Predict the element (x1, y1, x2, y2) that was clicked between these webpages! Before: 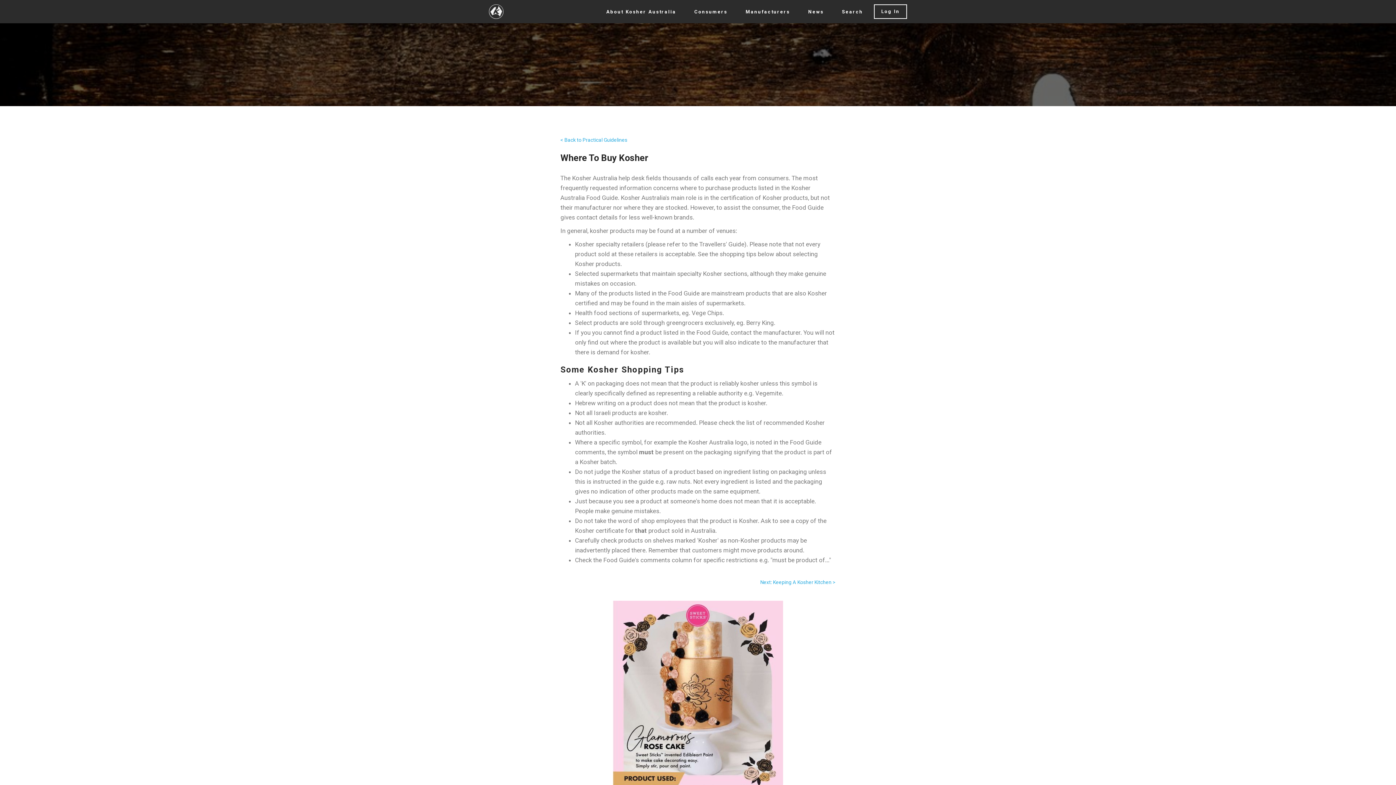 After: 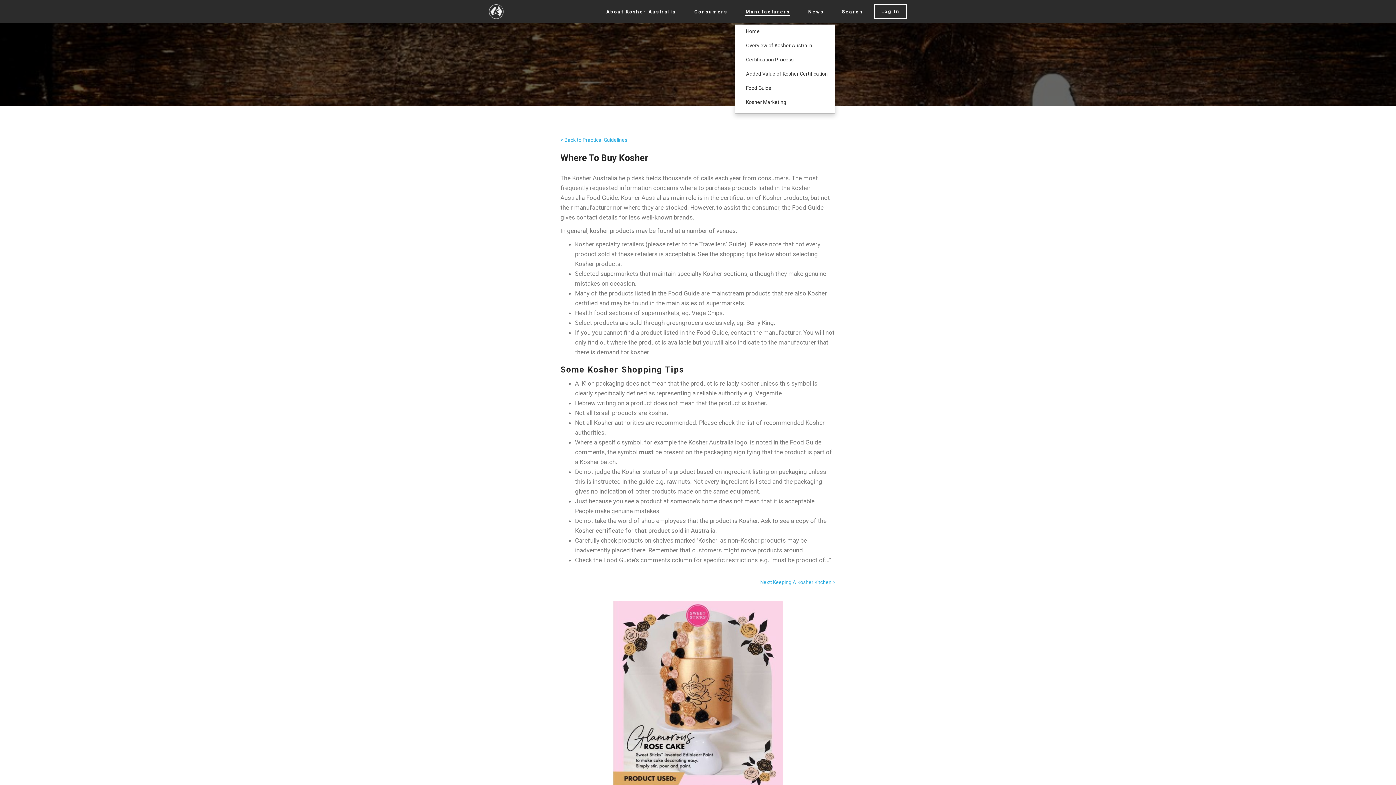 Action: label: Manufacturers bbox: (738, 4, 797, 18)